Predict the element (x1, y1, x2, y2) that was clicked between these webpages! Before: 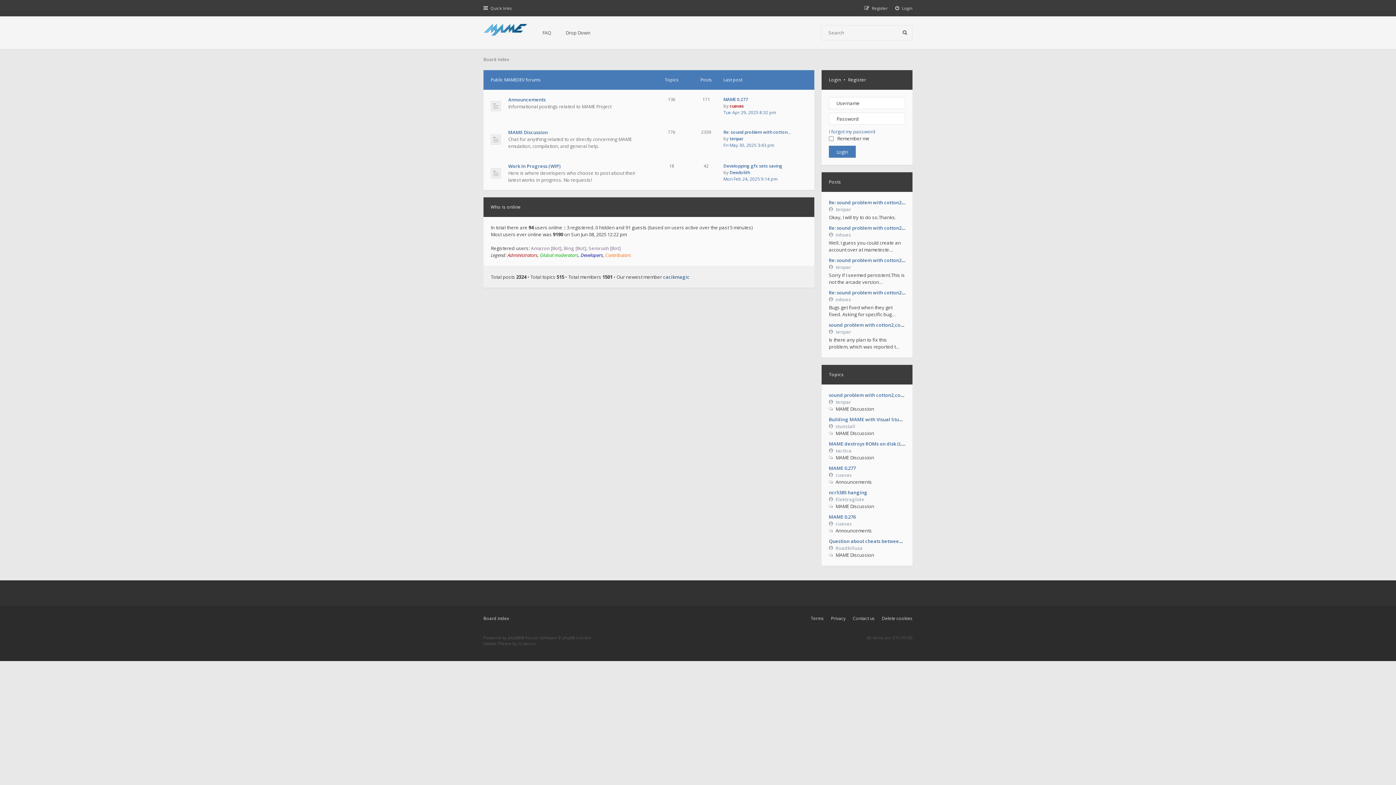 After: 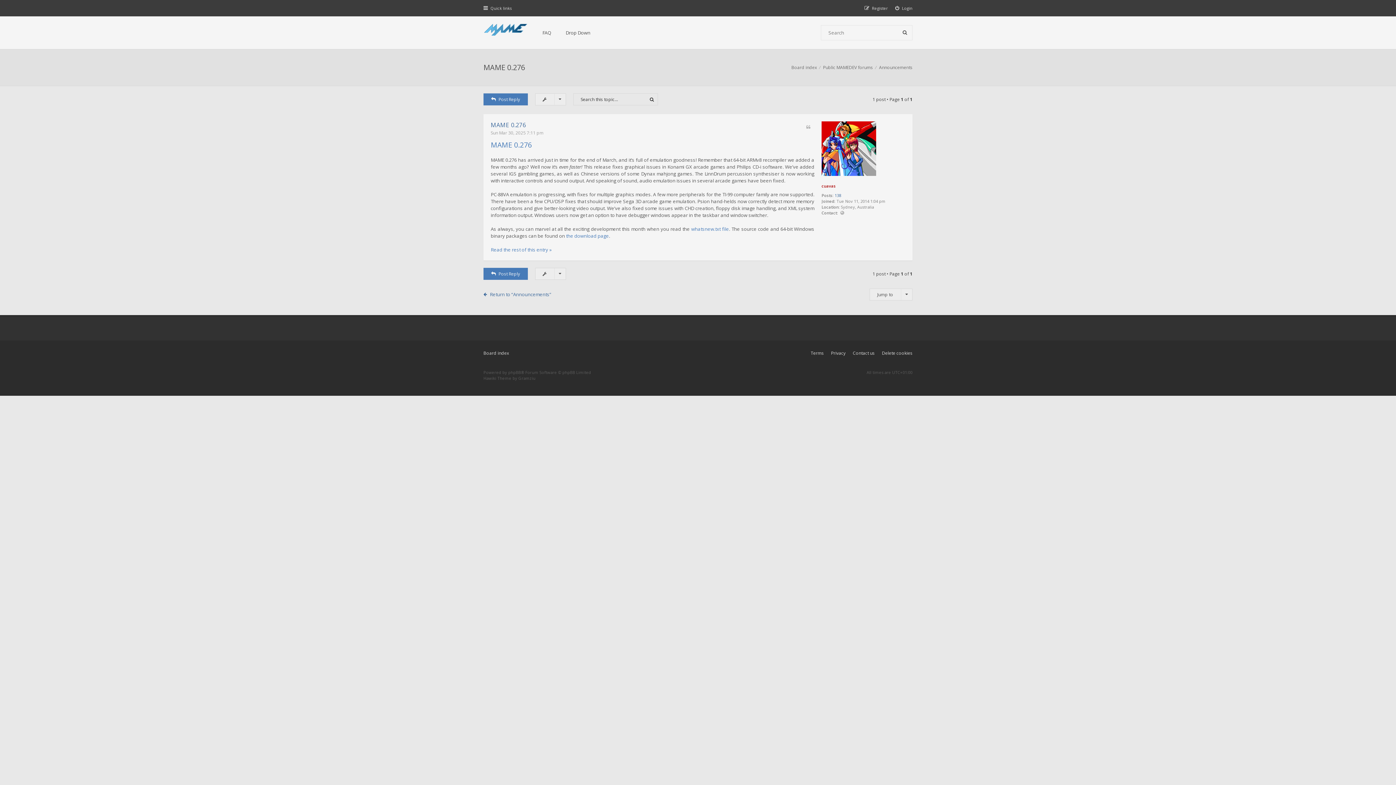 Action: bbox: (829, 513, 856, 520) label: MAME 0.276